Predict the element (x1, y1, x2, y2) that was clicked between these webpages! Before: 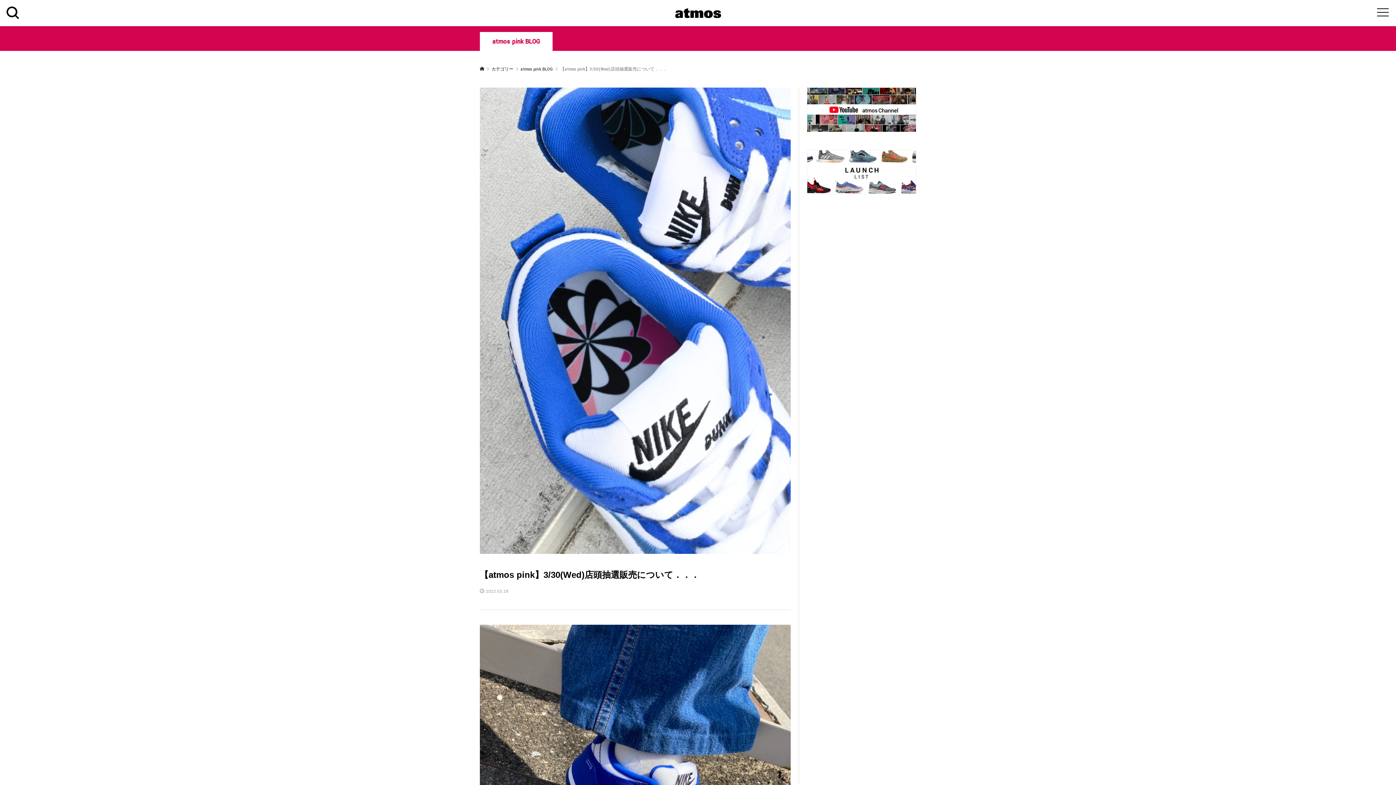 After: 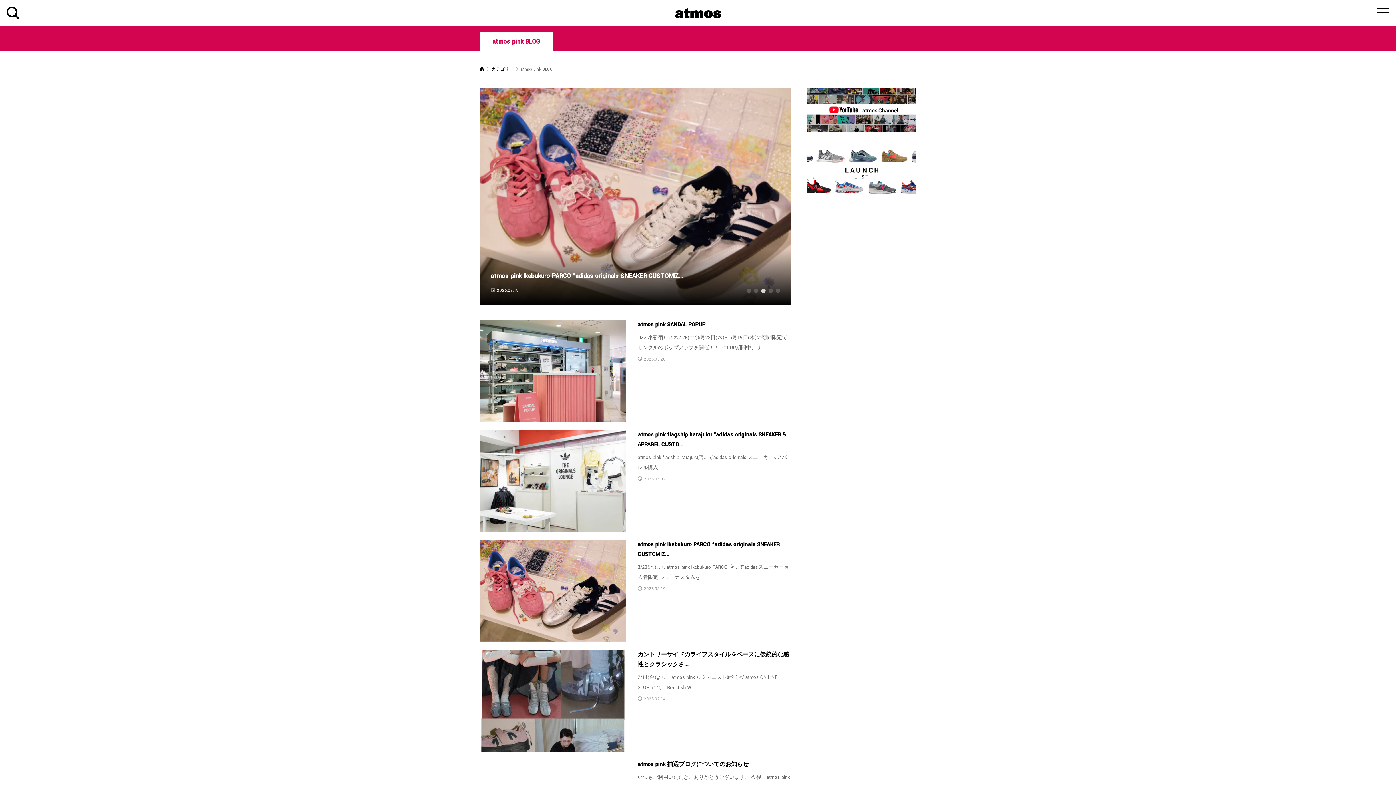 Action: label: atmos pink BLOG  bbox: (520, 66, 554, 72)